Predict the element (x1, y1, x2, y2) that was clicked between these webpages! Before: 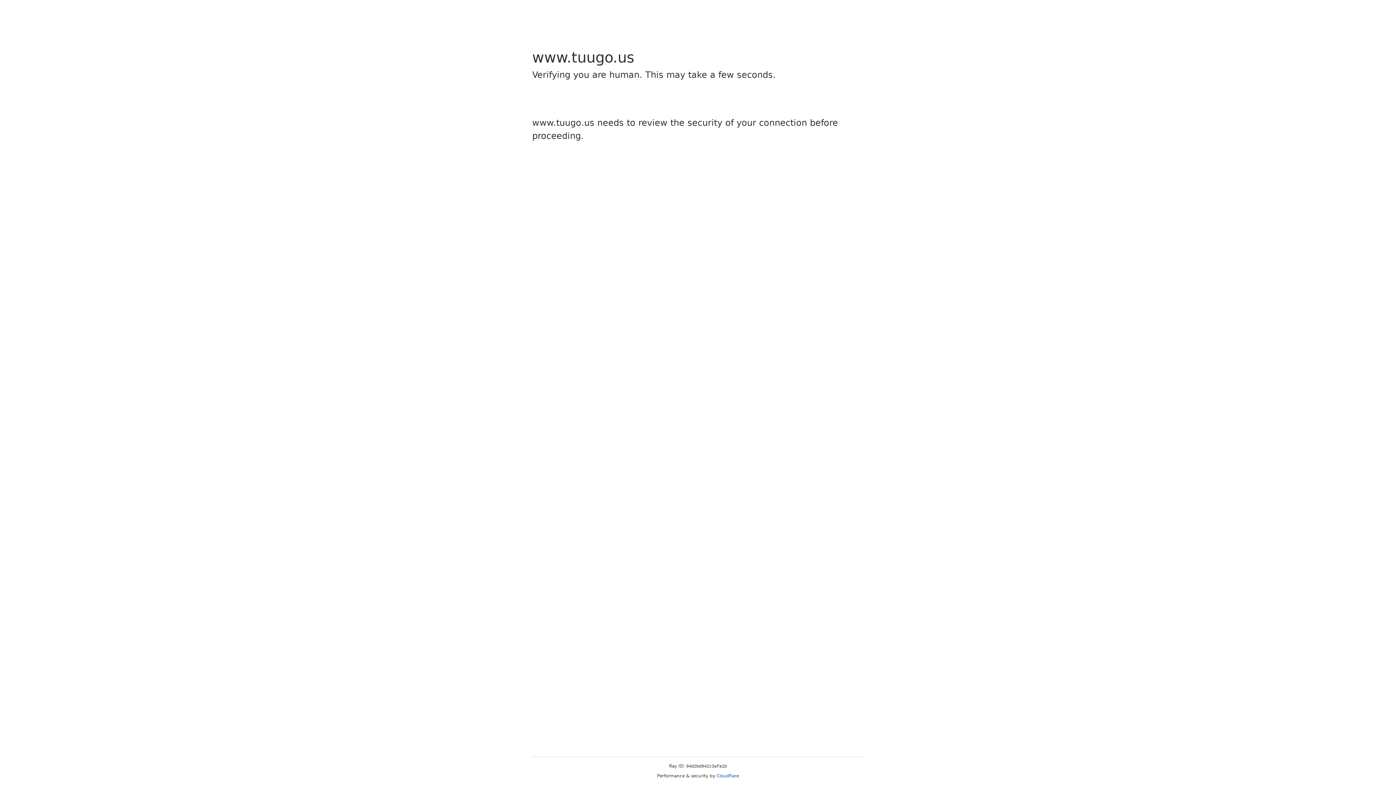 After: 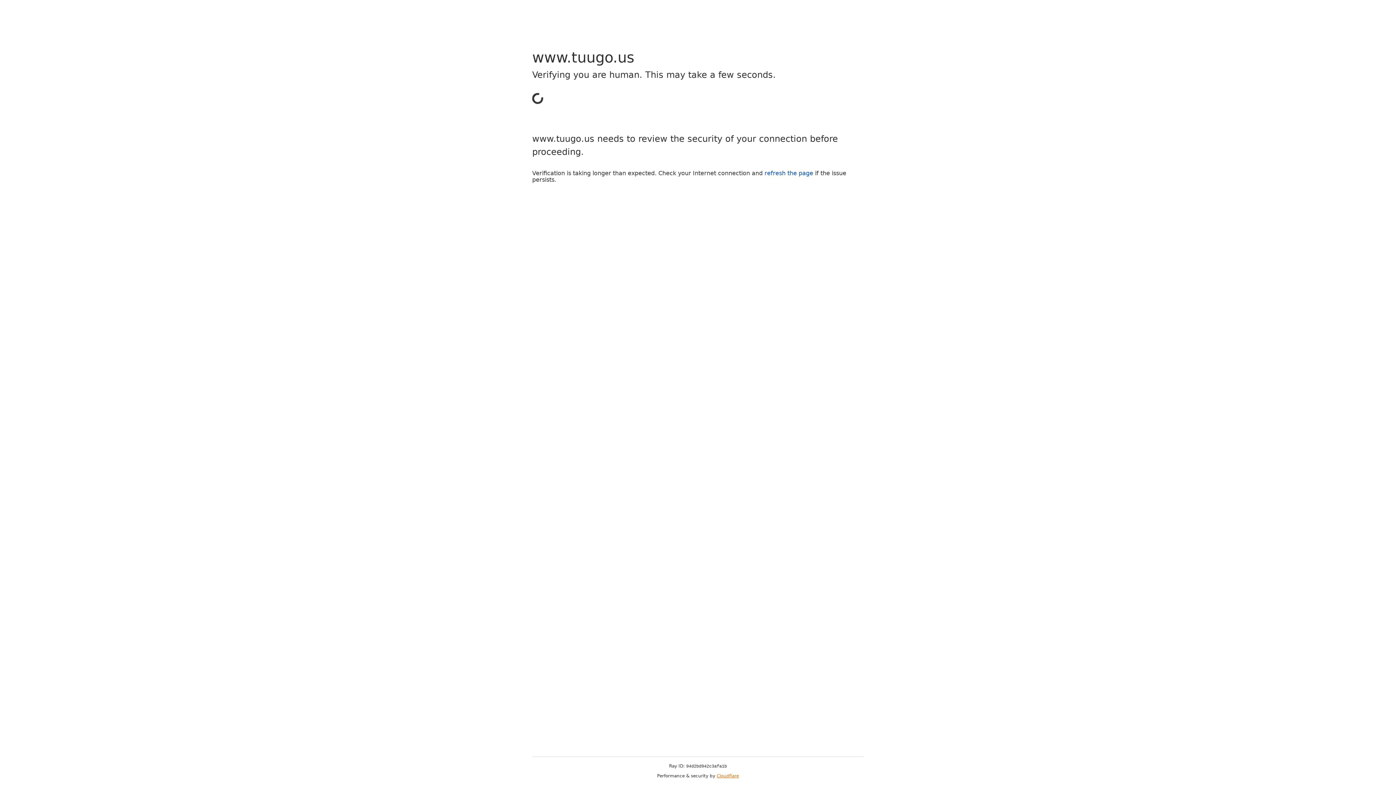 Action: label: Cloudflare bbox: (716, 773, 739, 778)